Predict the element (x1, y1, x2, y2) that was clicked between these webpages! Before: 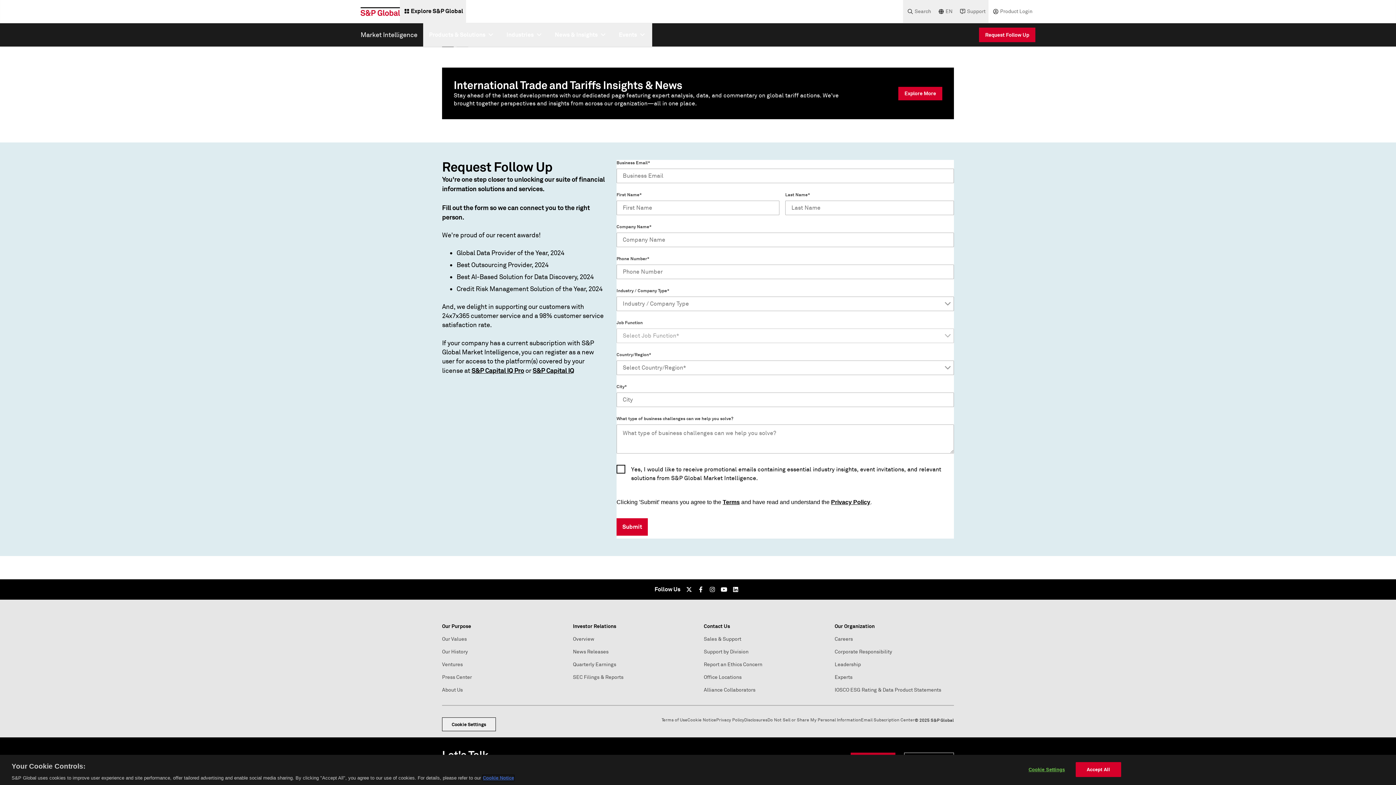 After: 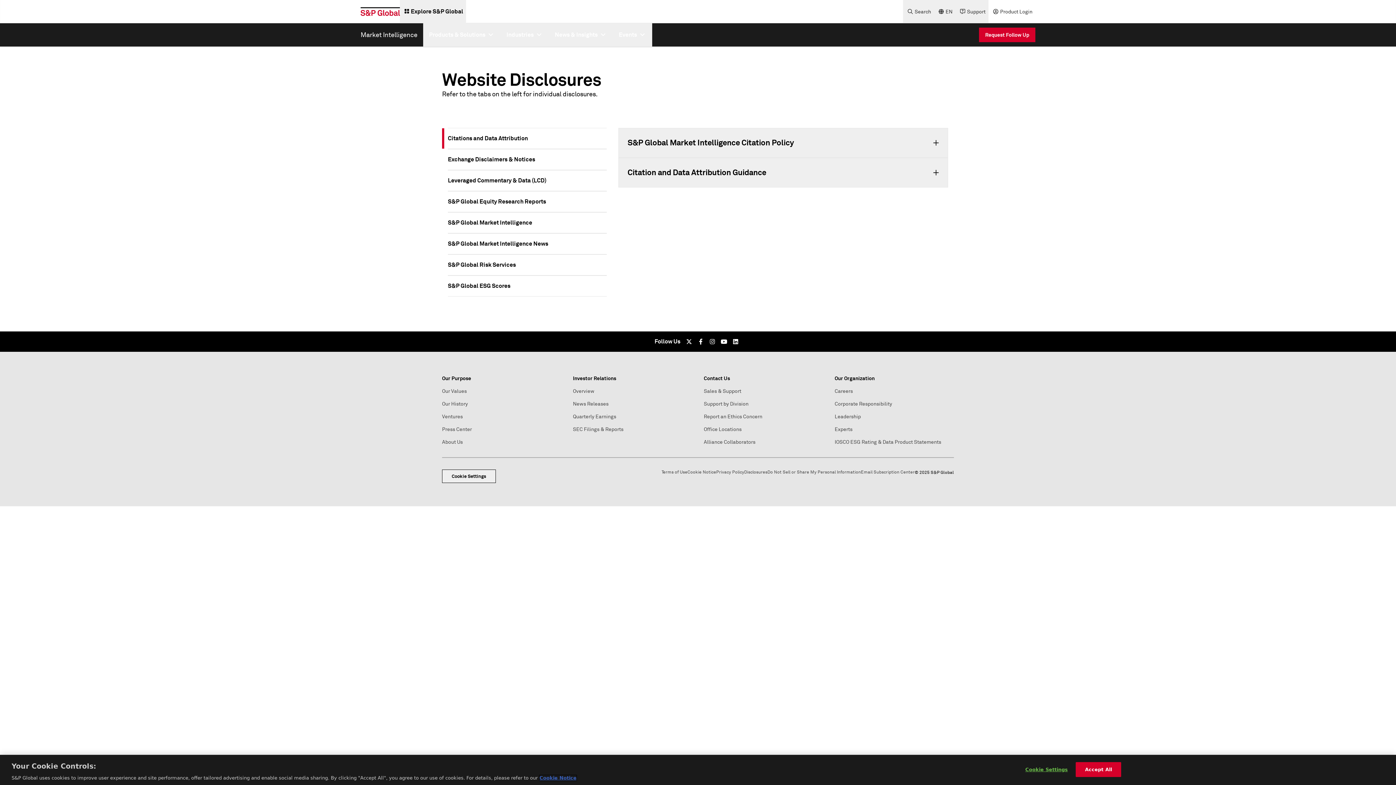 Action: label: Disclosures bbox: (744, 717, 767, 723)